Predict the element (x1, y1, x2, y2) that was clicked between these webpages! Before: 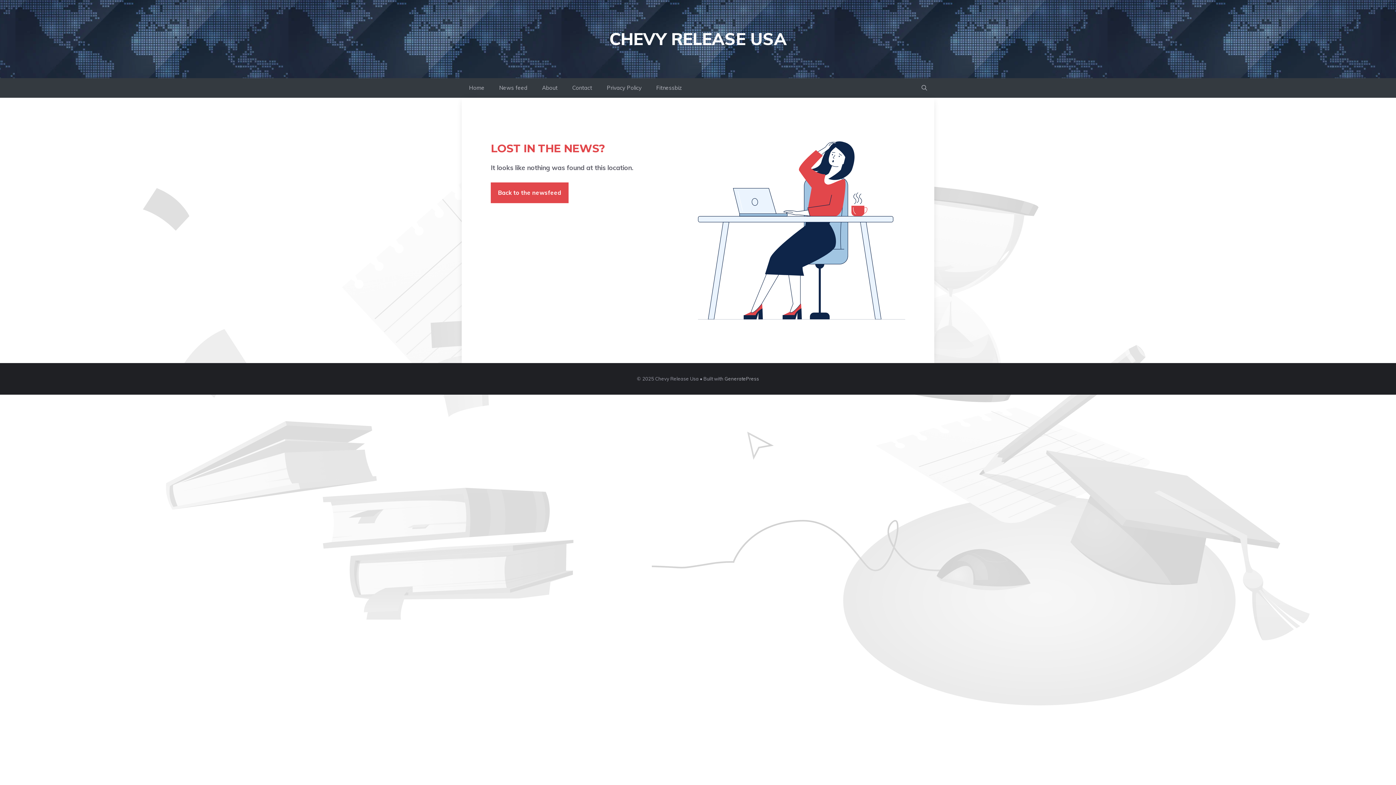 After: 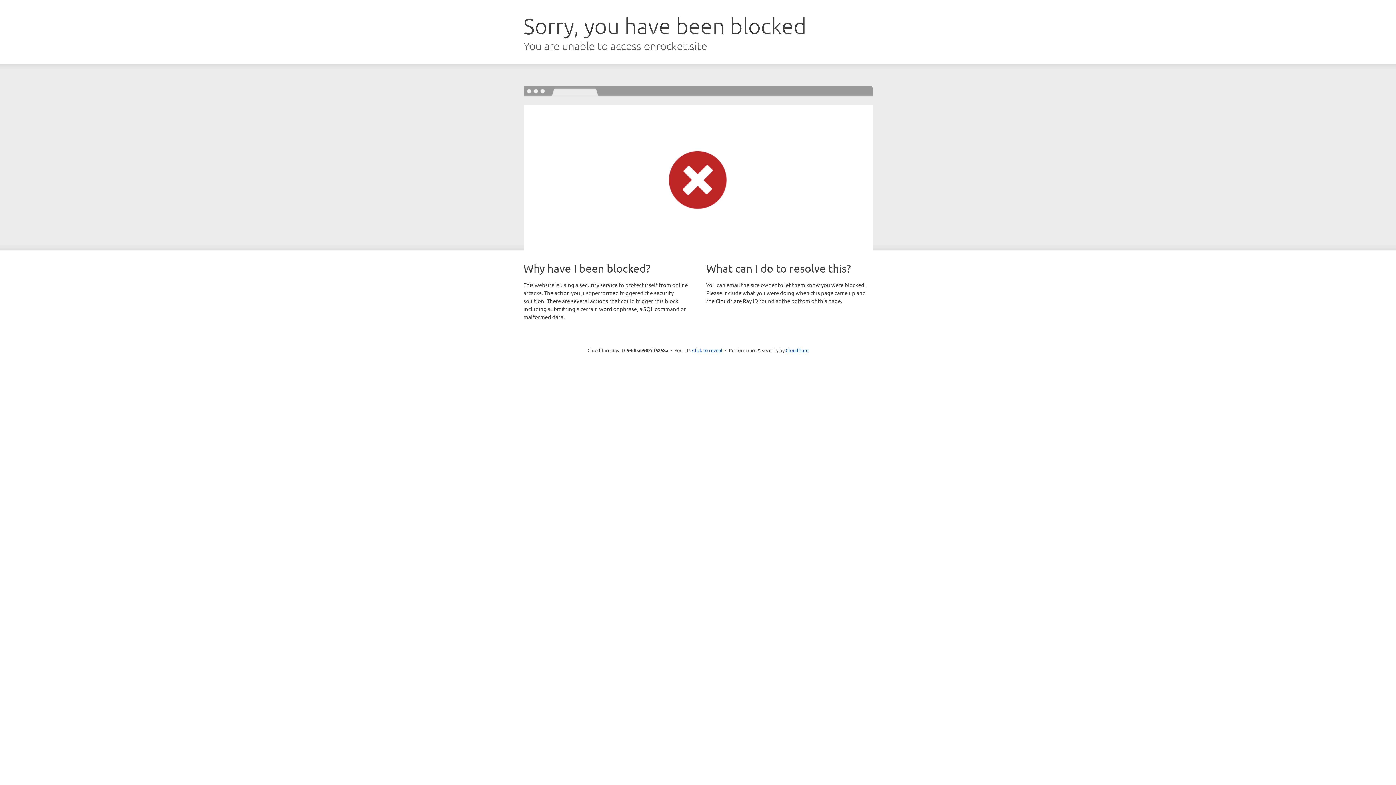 Action: label: GeneratePress bbox: (724, 376, 759, 381)